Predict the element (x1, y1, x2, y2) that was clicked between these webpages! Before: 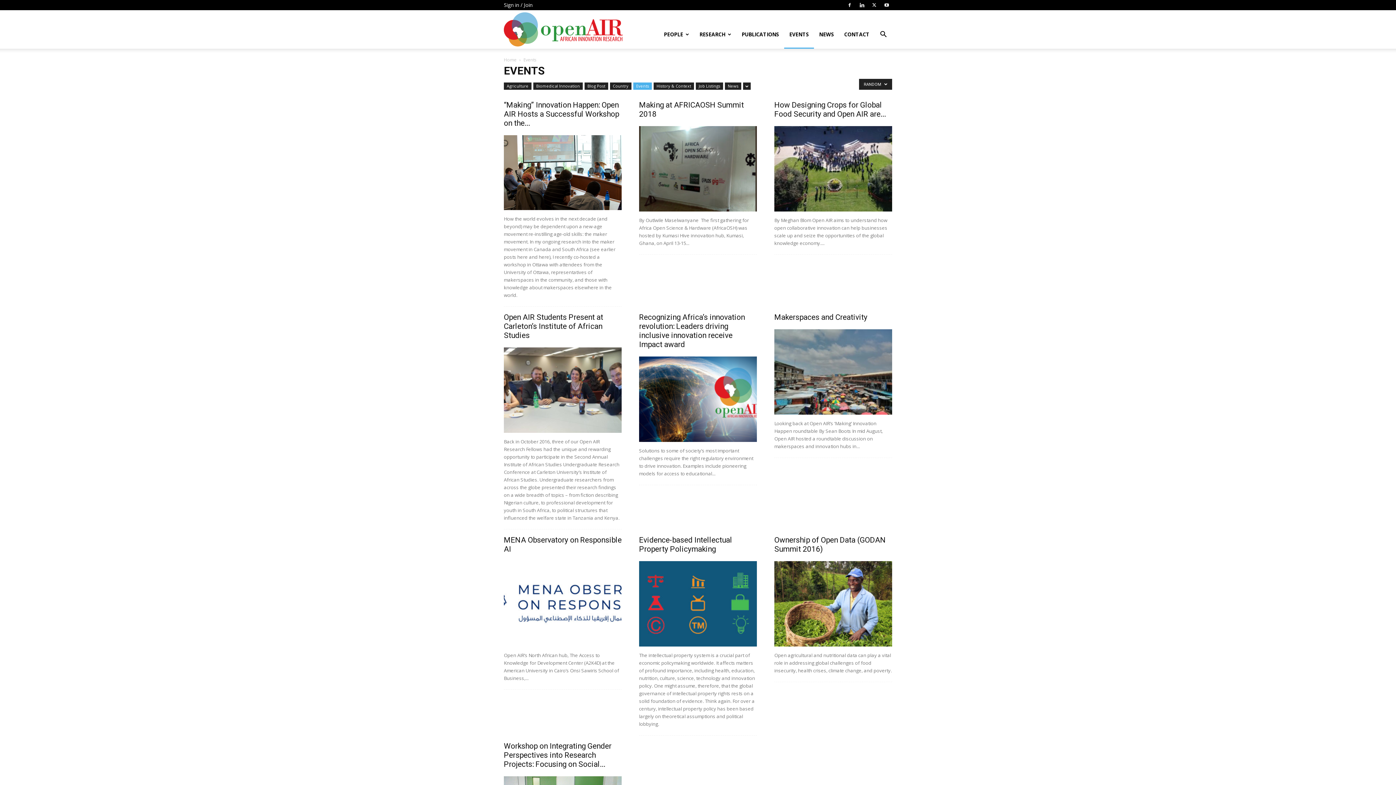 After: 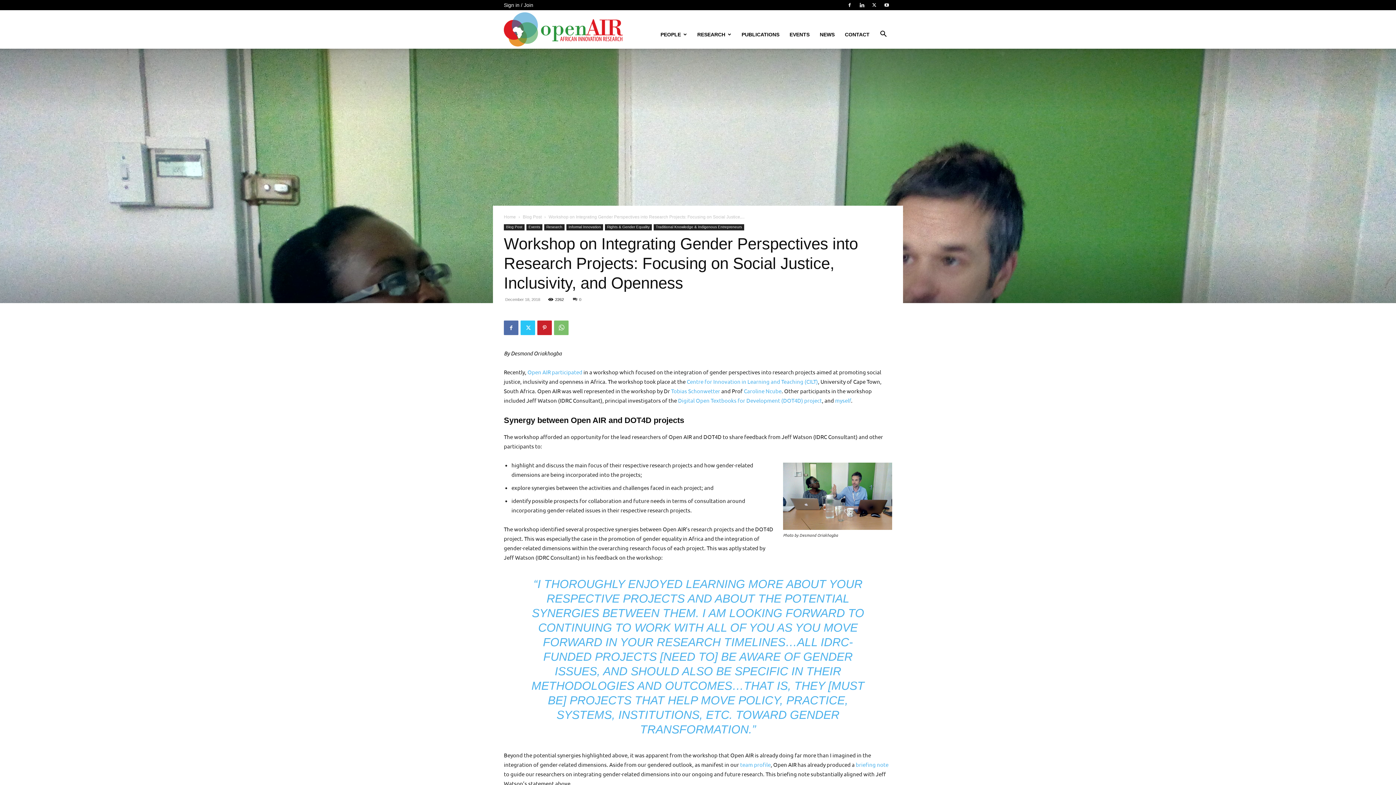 Action: label: Workshop on Integrating Gender Perspectives into Research Projects: Focusing on Social... bbox: (504, 742, 611, 769)